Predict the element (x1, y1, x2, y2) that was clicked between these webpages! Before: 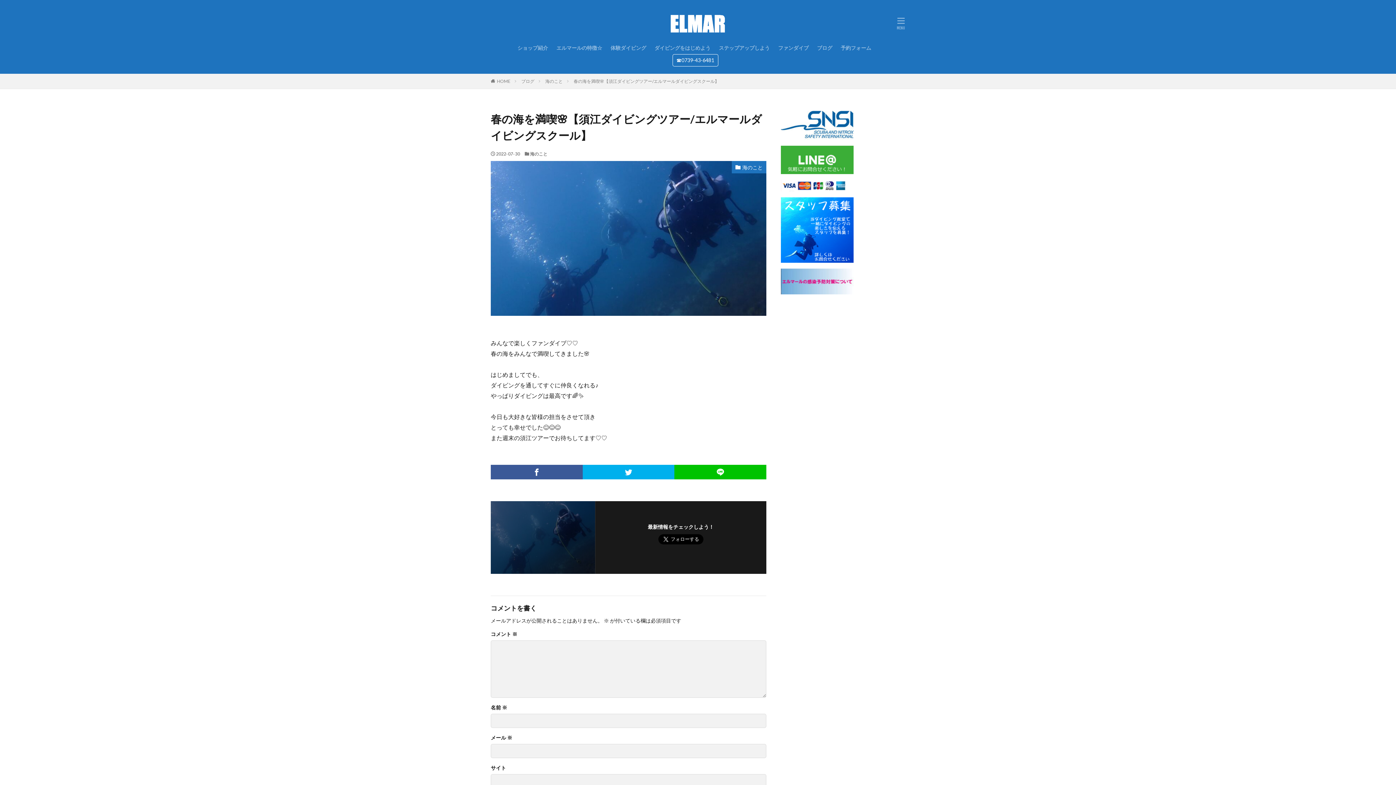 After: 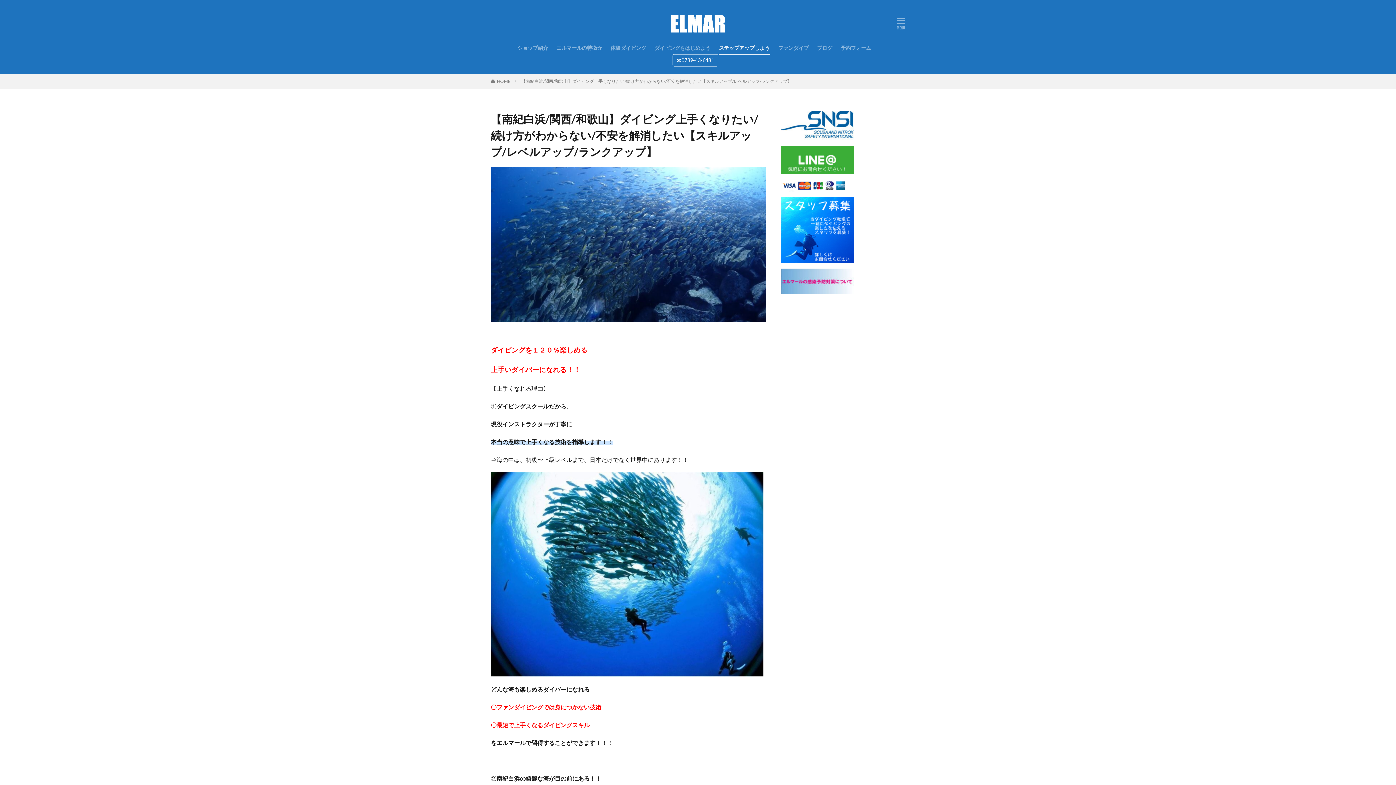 Action: bbox: (719, 41, 770, 54) label: ステップアップしよう